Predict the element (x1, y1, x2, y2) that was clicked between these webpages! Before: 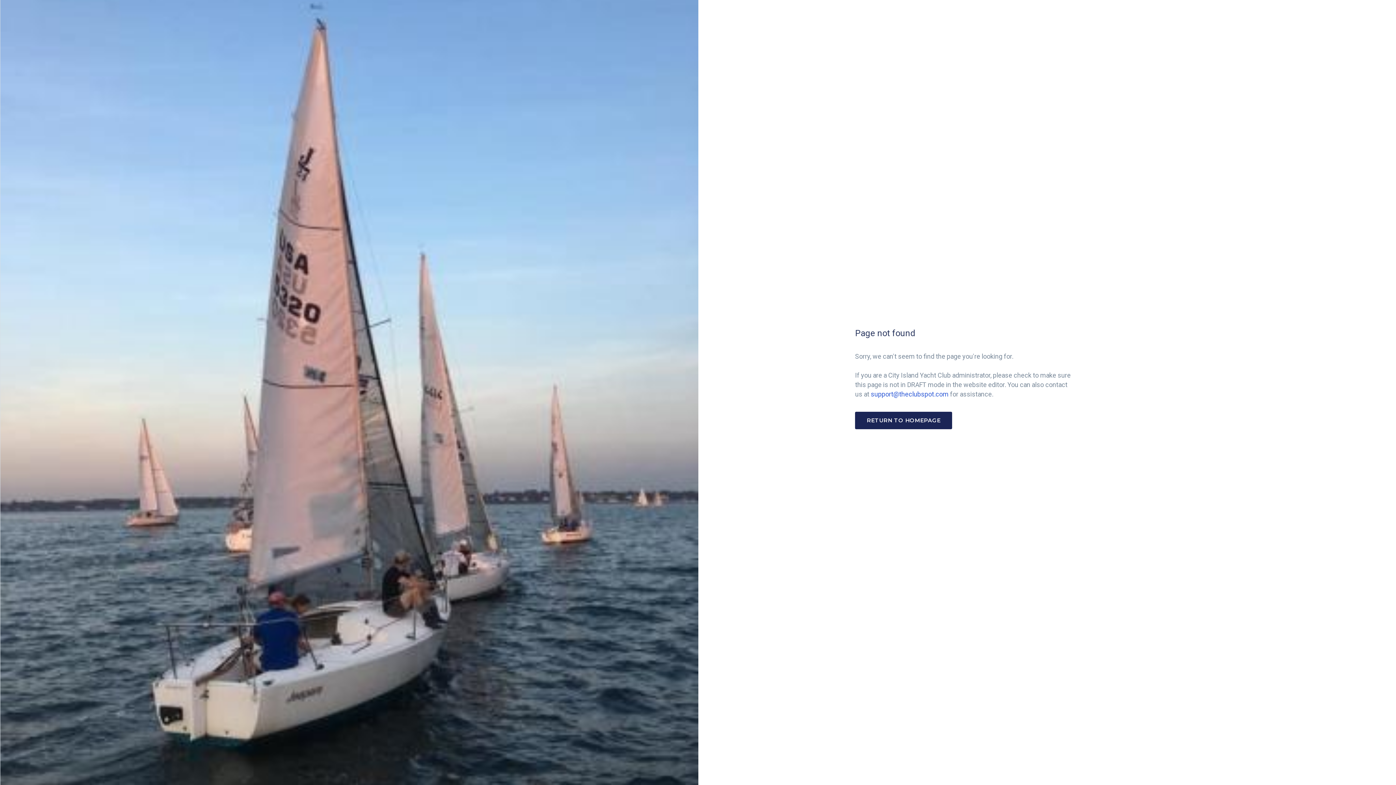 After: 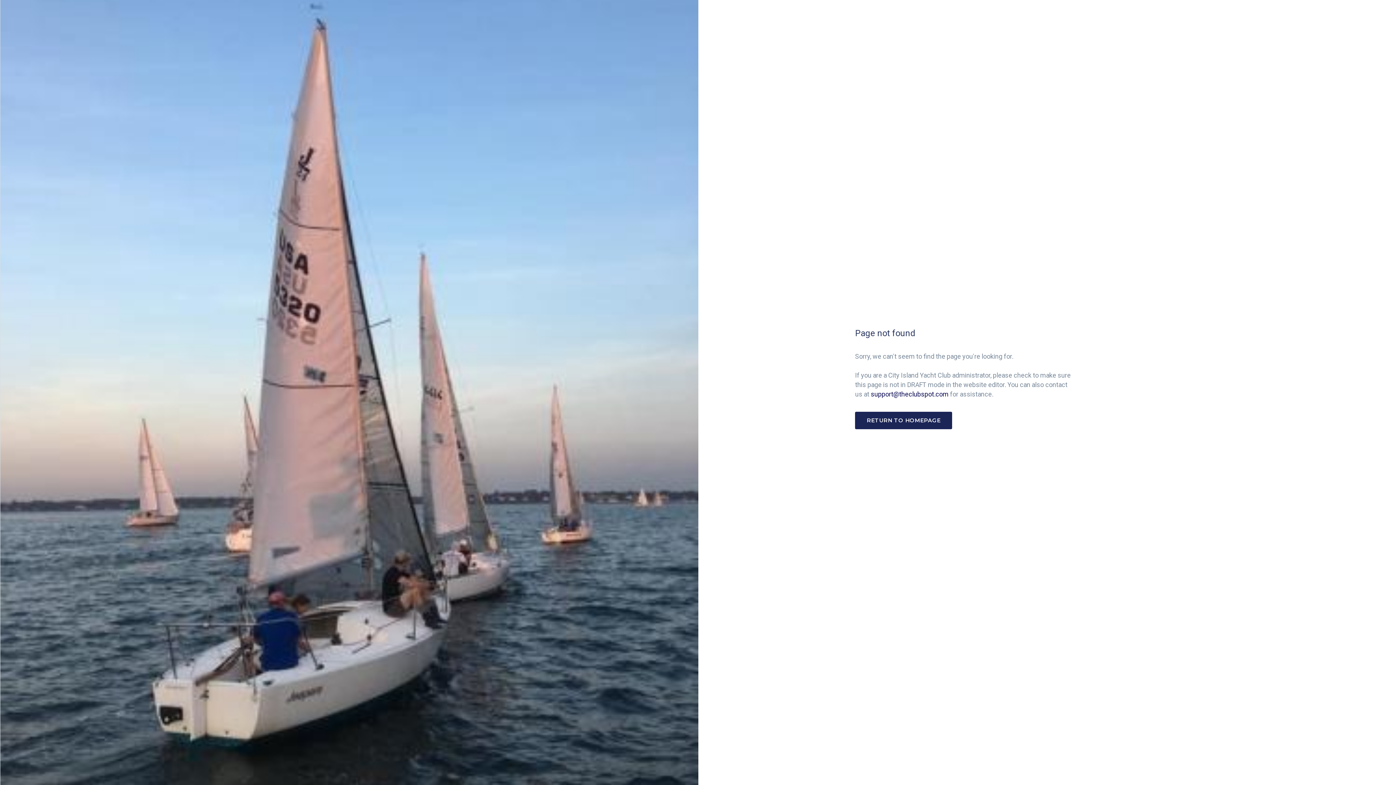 Action: bbox: (871, 390, 948, 398) label: support@theclubspot.com